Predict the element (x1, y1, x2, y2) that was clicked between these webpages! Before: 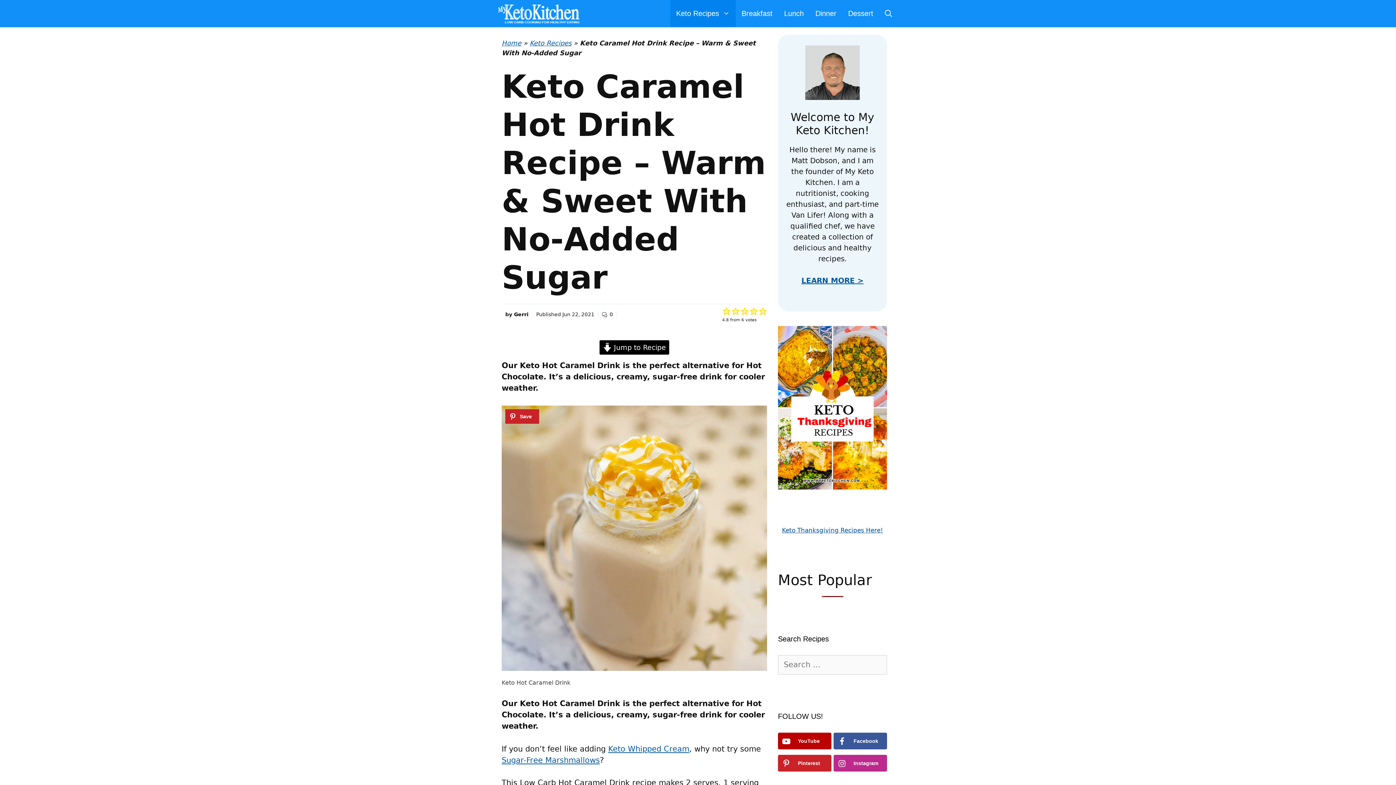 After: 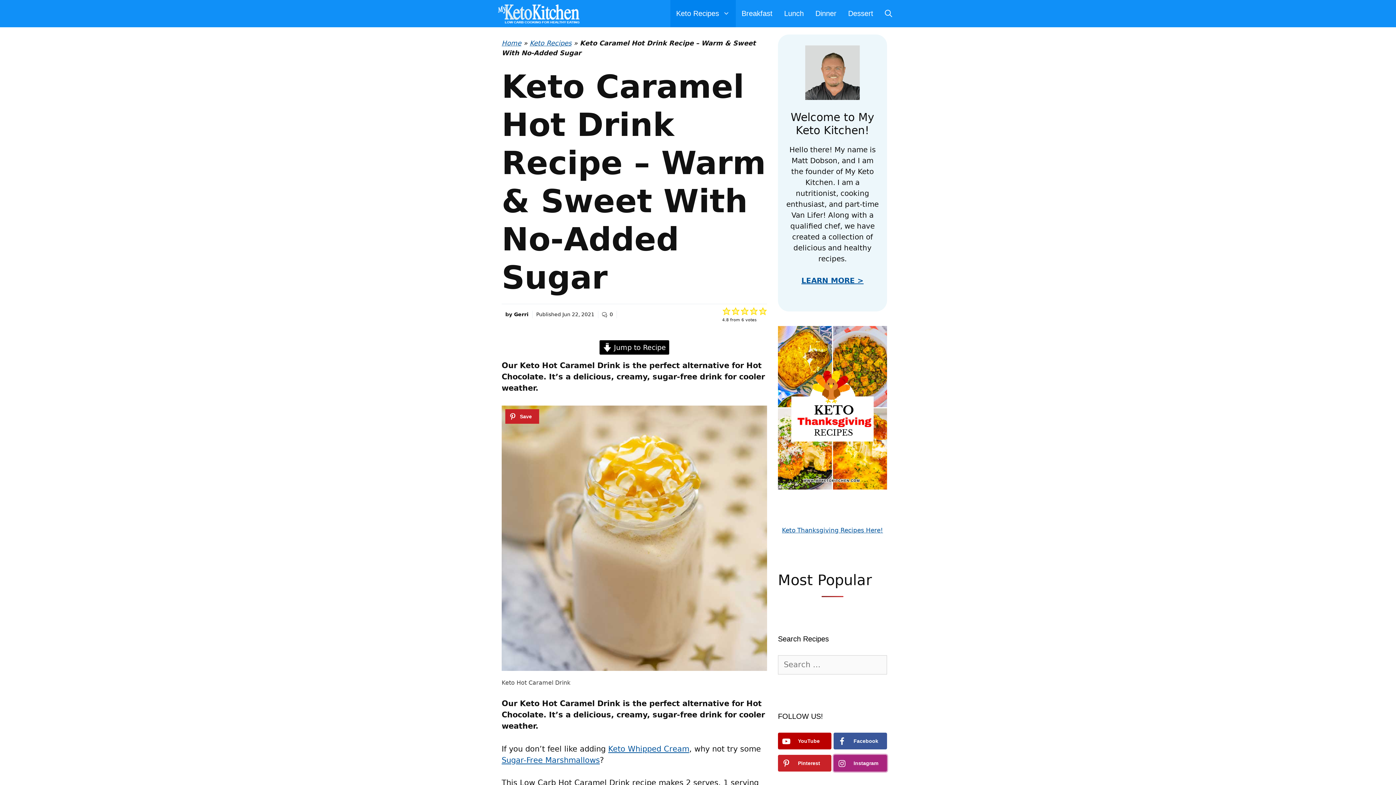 Action: label: Follow on Instagram bbox: (833, 755, 887, 772)